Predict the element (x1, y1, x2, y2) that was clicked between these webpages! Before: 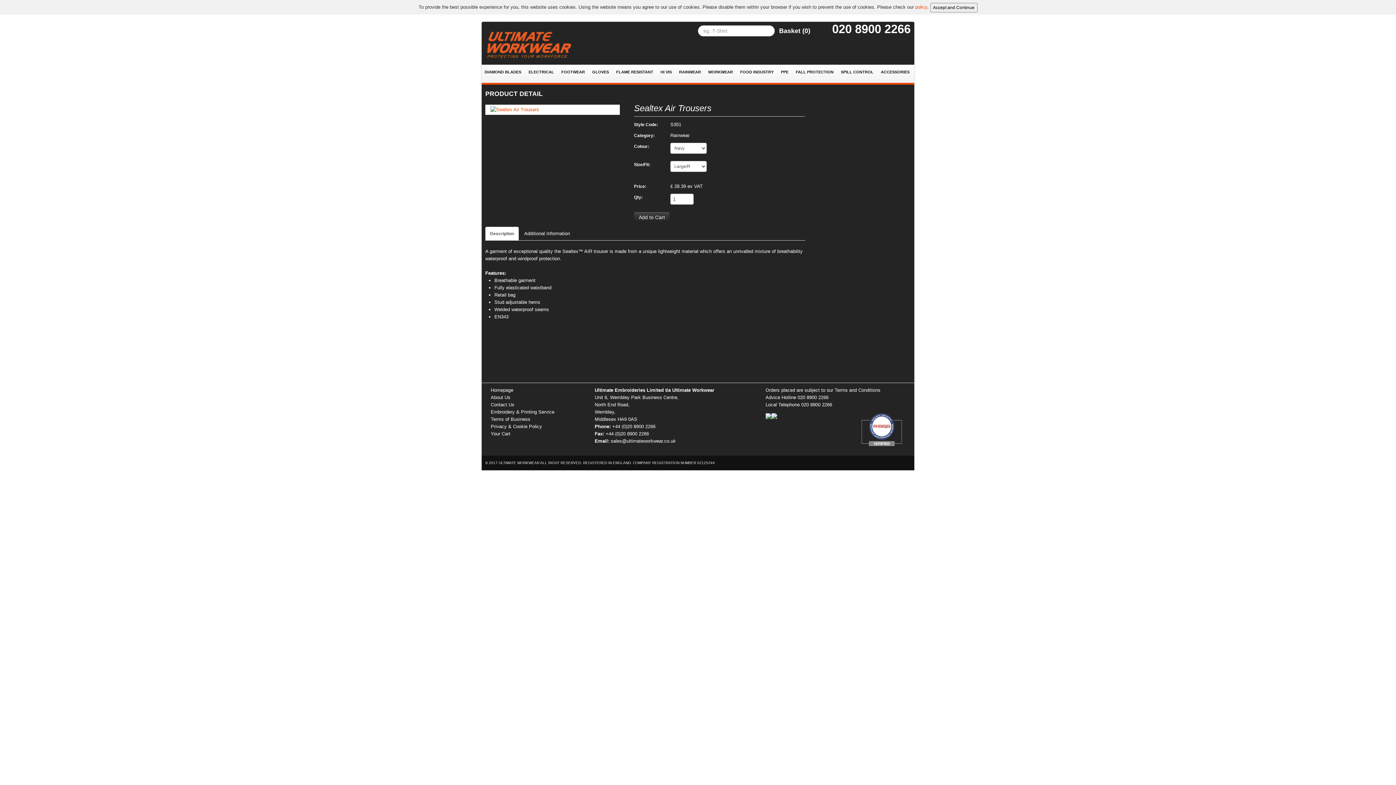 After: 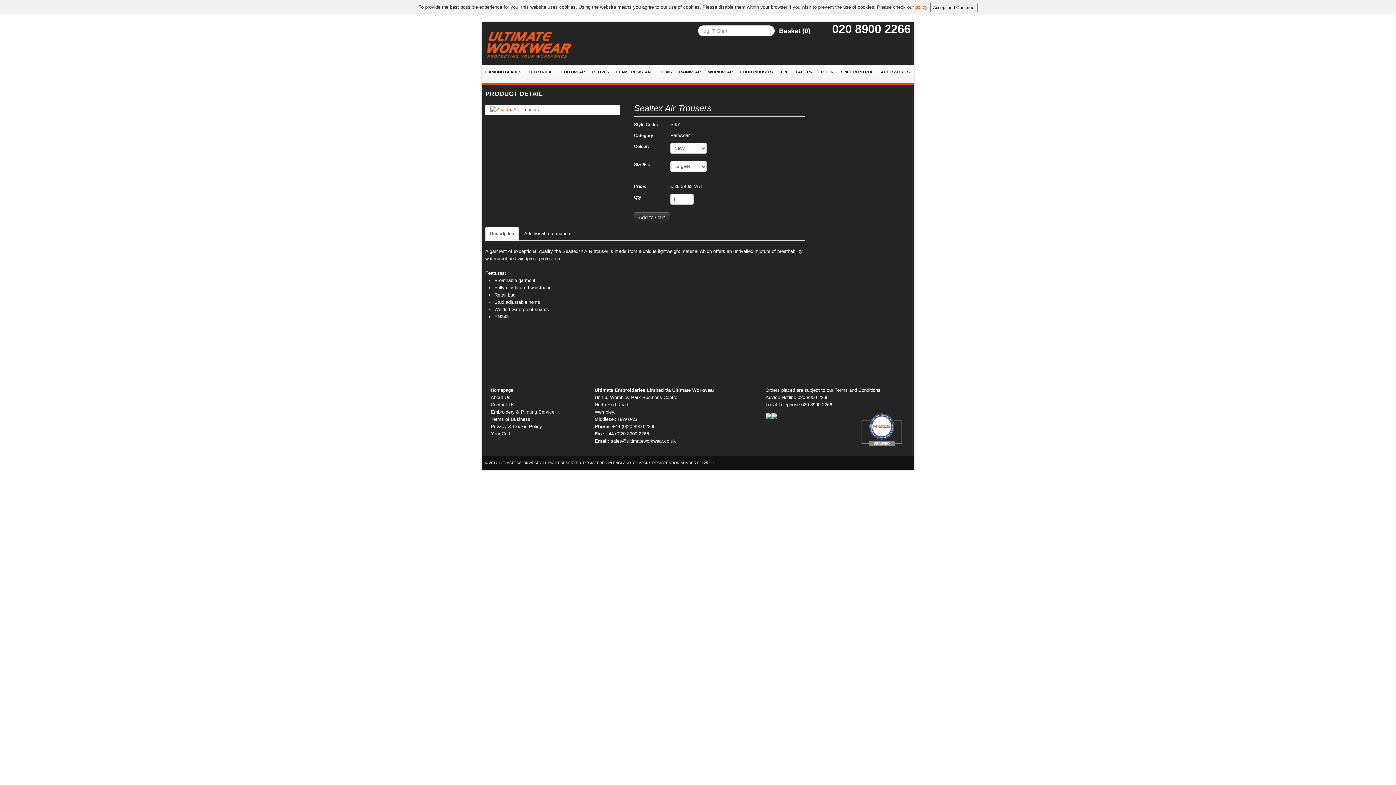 Action: label: Description bbox: (485, 226, 518, 240)